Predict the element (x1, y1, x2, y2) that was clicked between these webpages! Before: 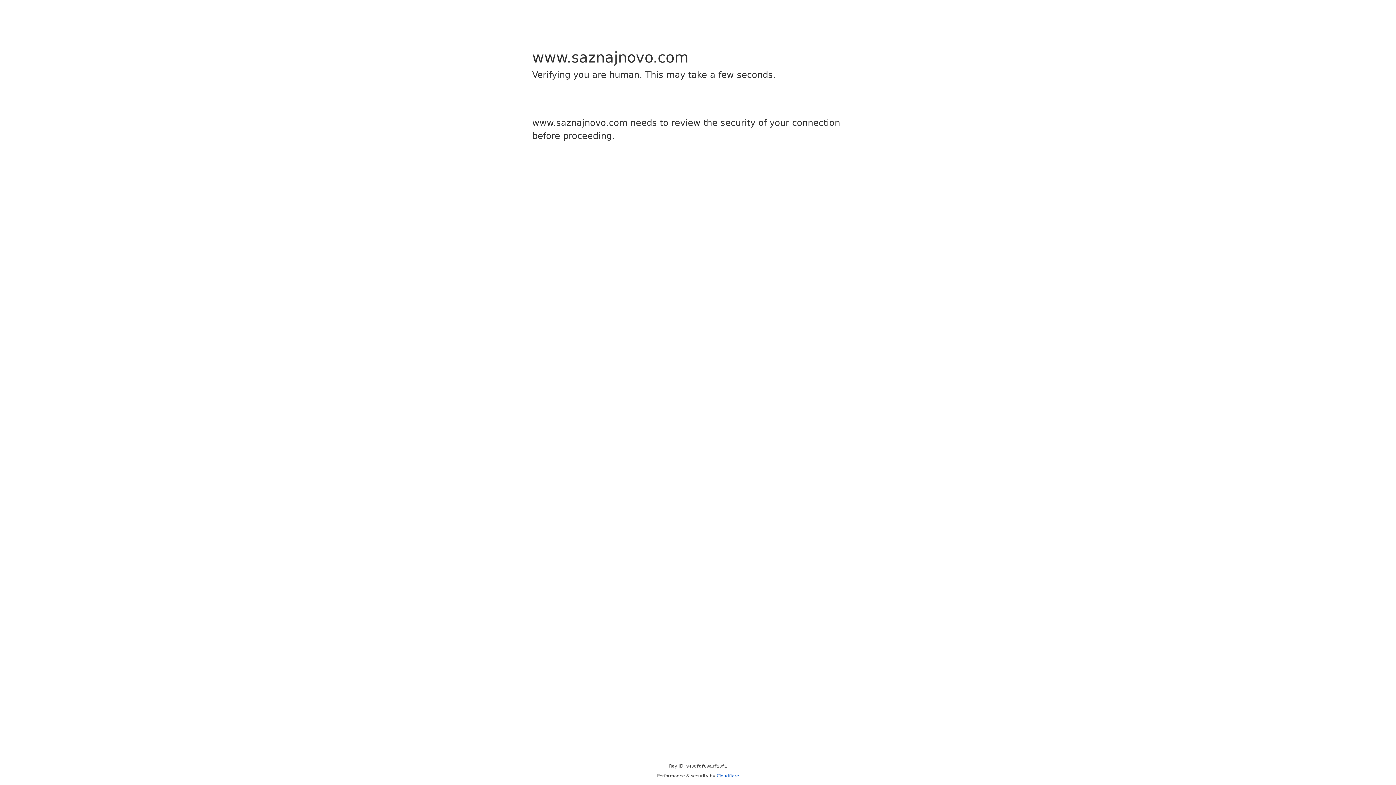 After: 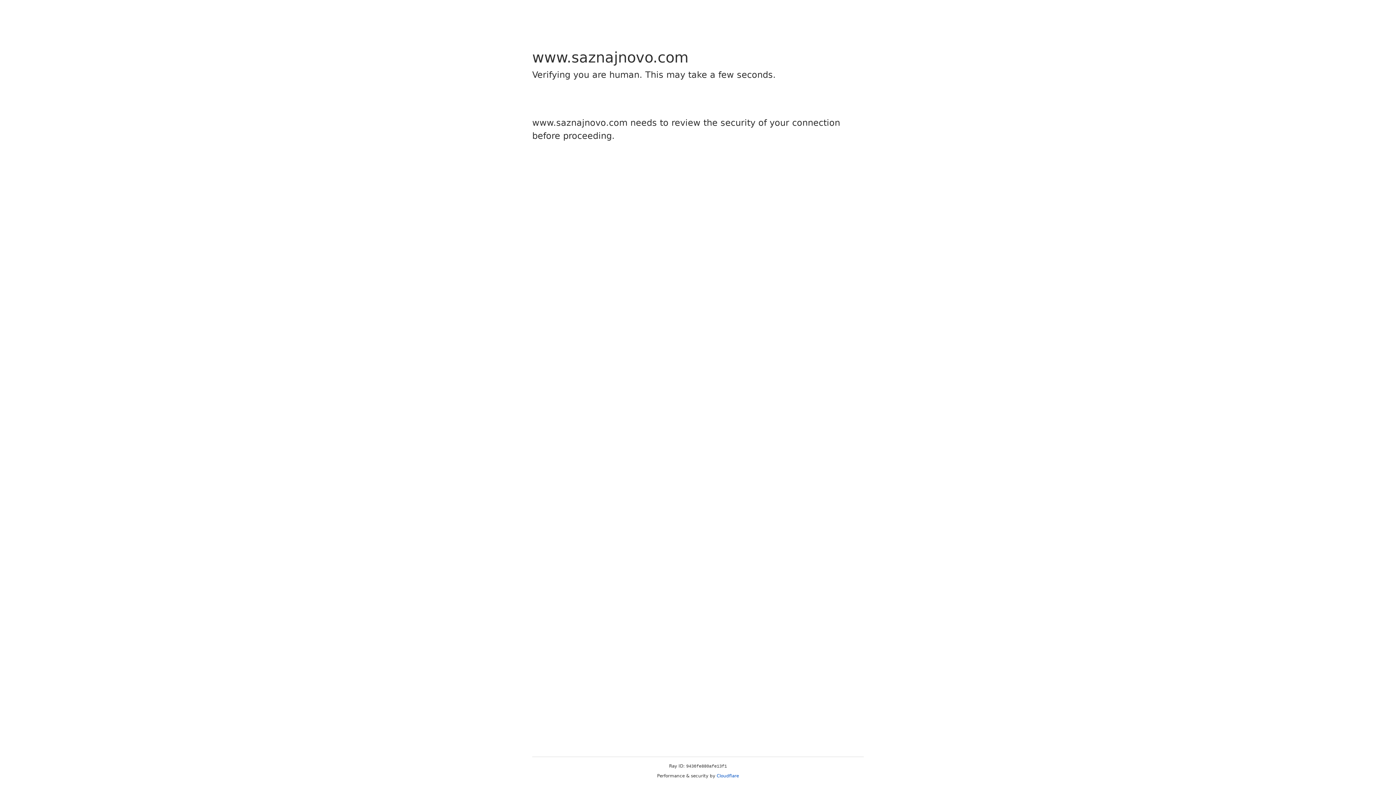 Action: label: Cloudflare bbox: (716, 773, 739, 778)